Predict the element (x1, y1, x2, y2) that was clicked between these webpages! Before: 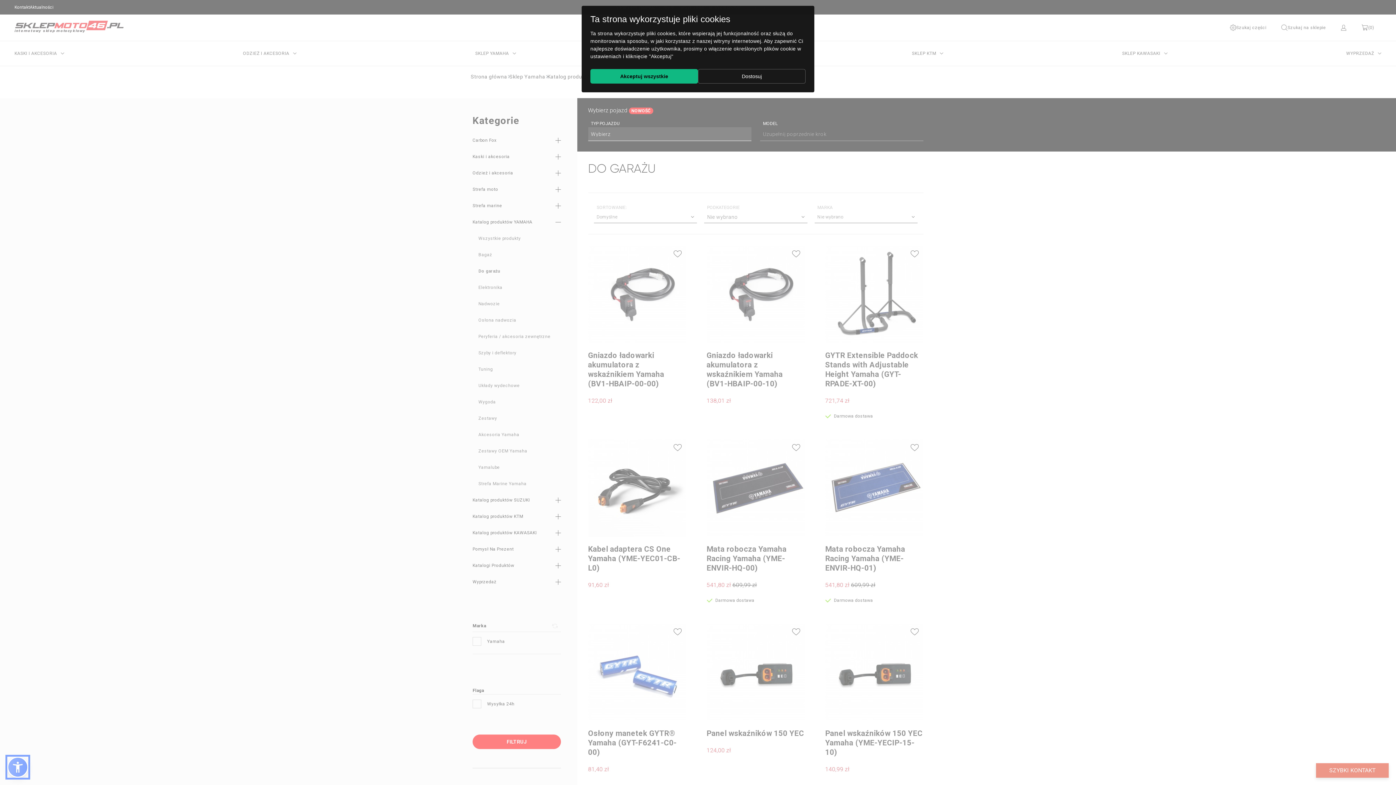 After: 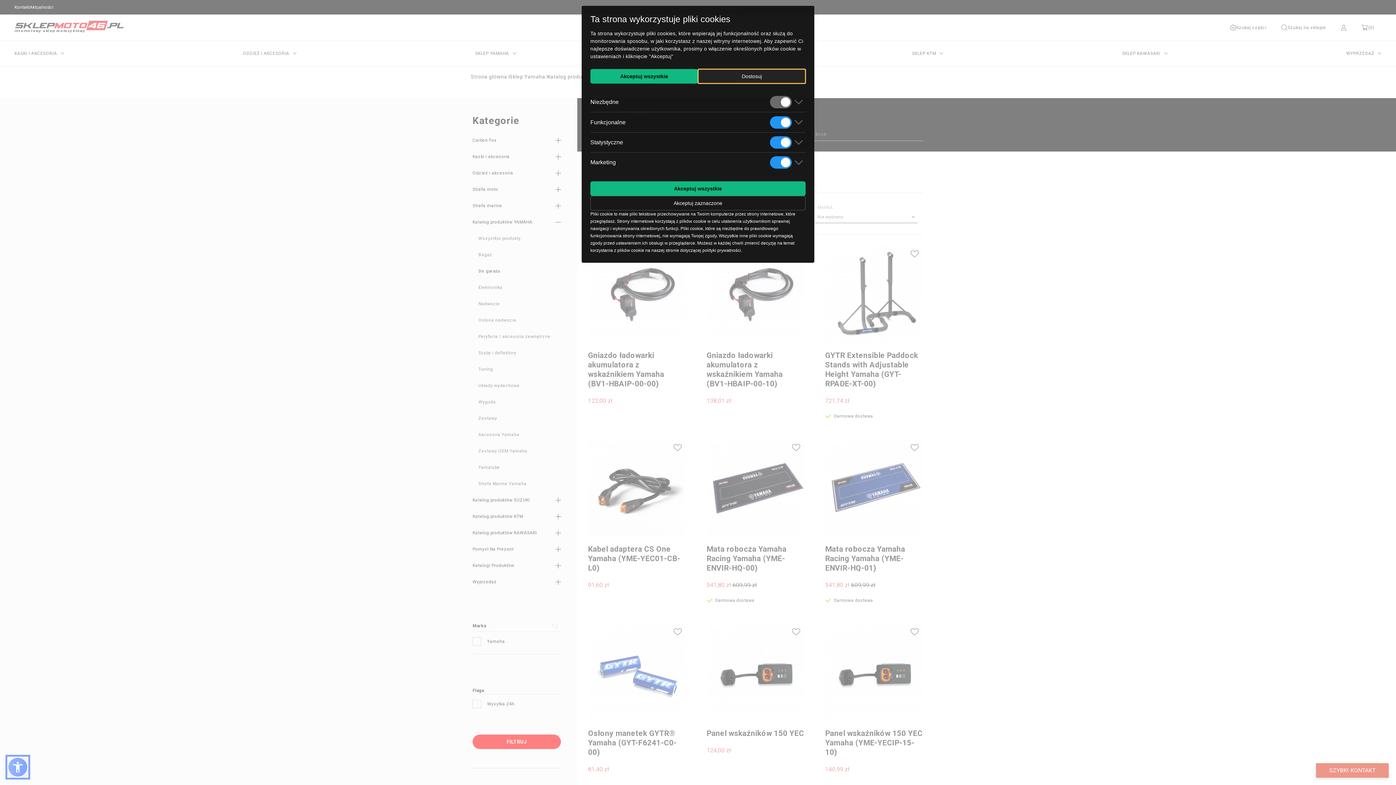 Action: label: Dostosuj bbox: (698, 69, 805, 83)